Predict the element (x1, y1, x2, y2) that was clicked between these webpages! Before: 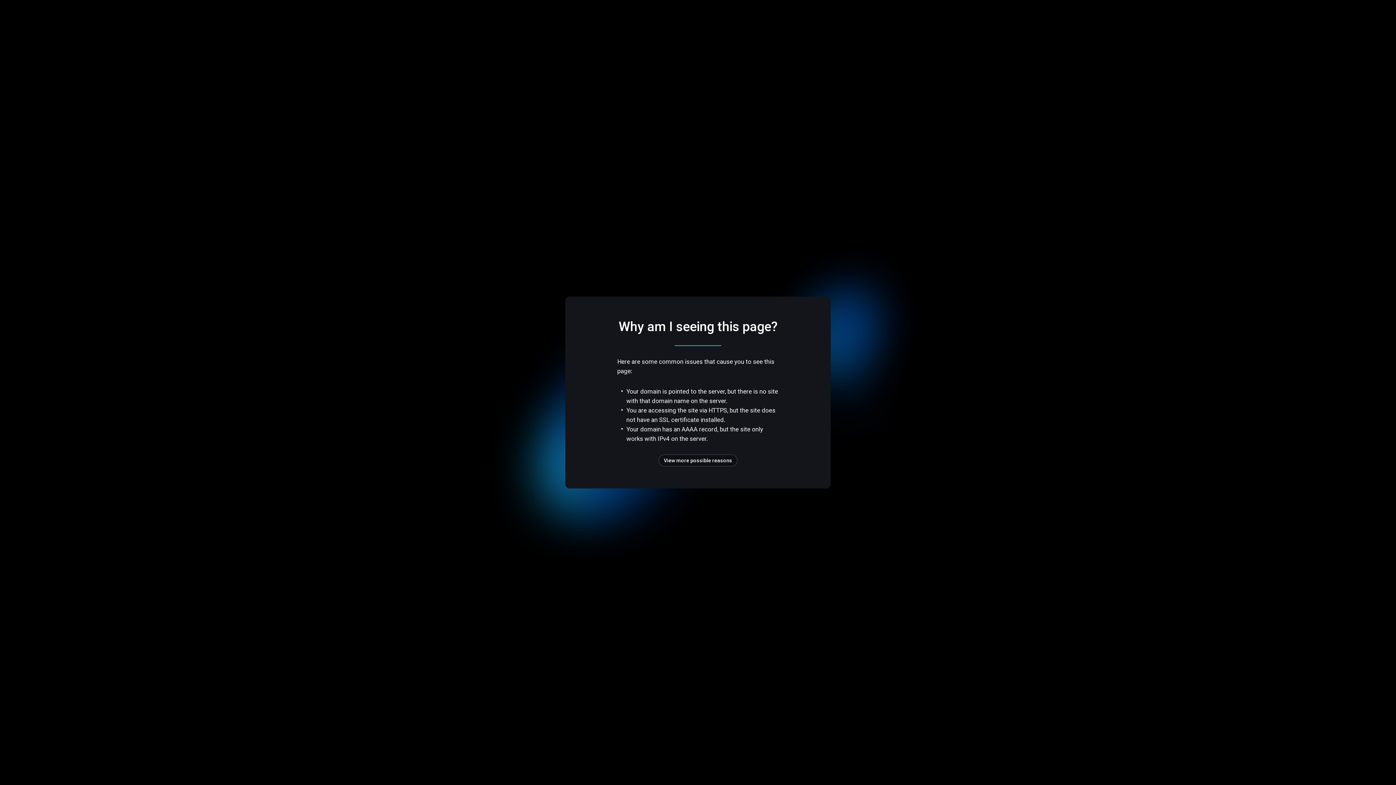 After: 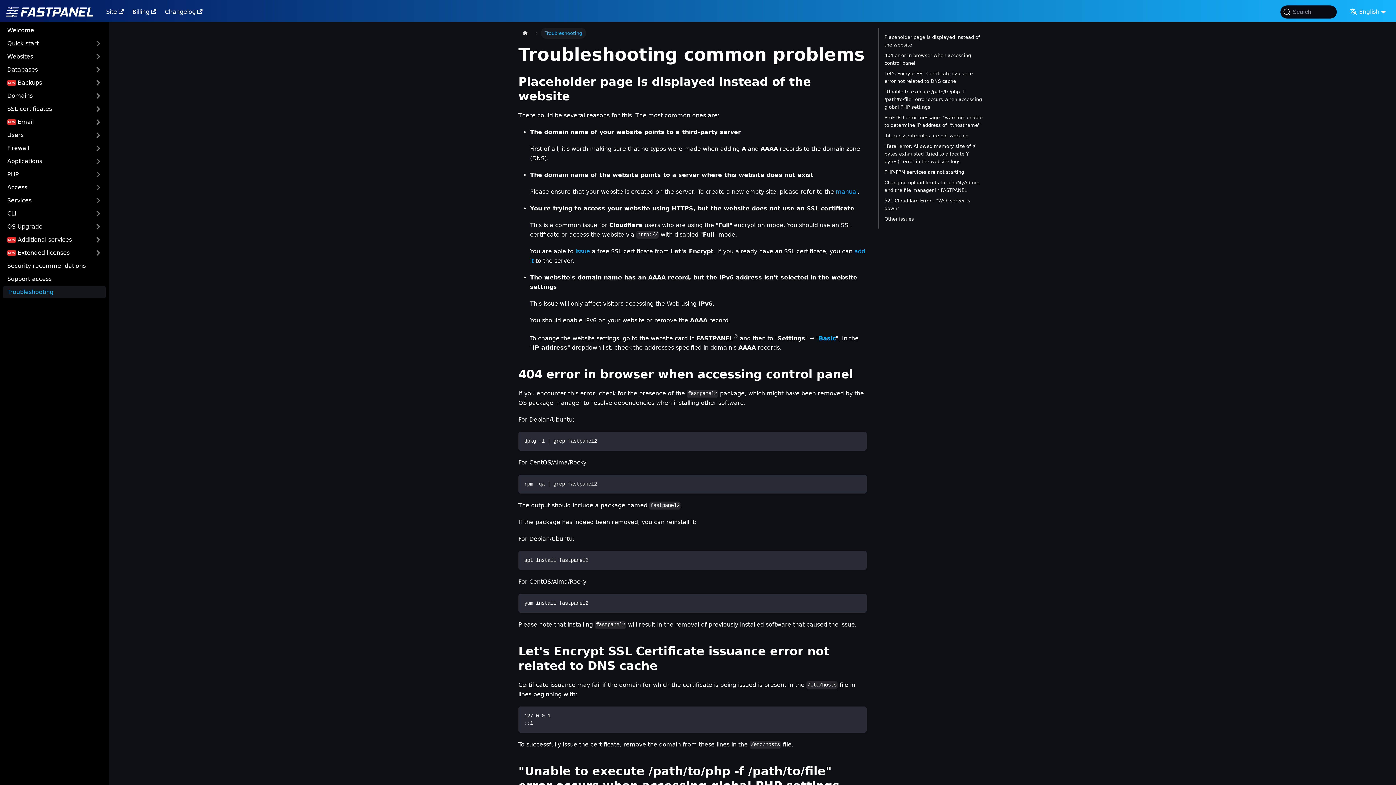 Action: label: View more possible reasons bbox: (658, 454, 737, 466)